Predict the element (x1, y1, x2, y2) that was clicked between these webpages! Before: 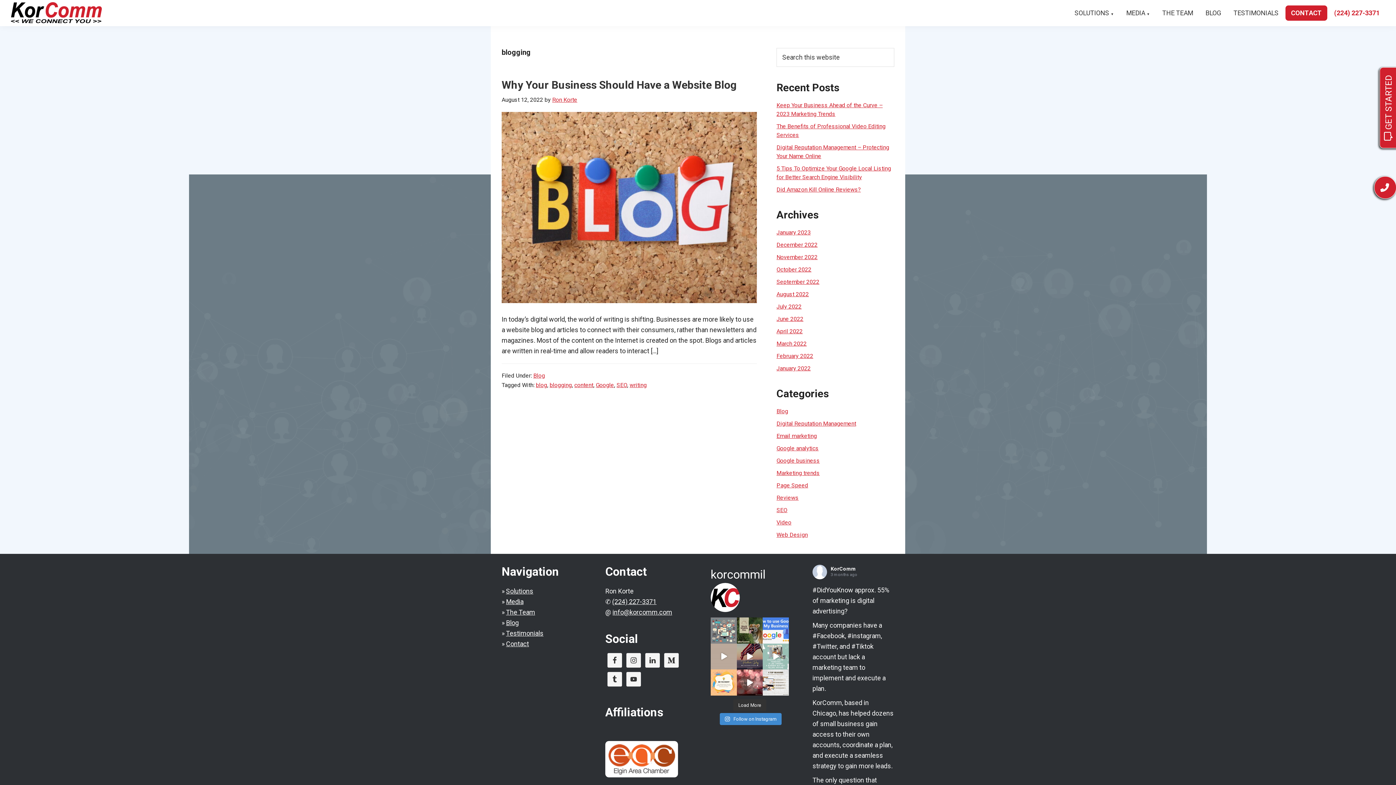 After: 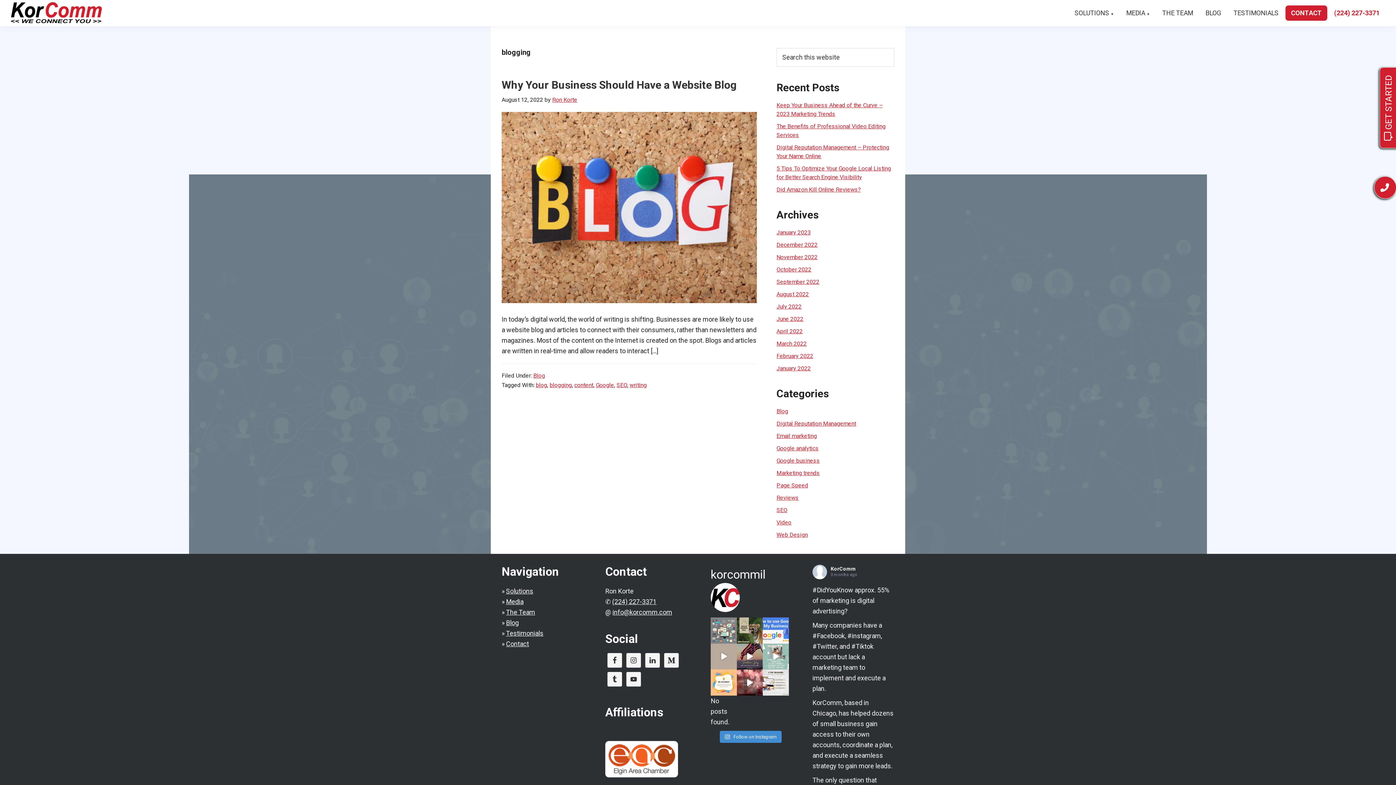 Action: bbox: (733, 699, 766, 711) label: Load More